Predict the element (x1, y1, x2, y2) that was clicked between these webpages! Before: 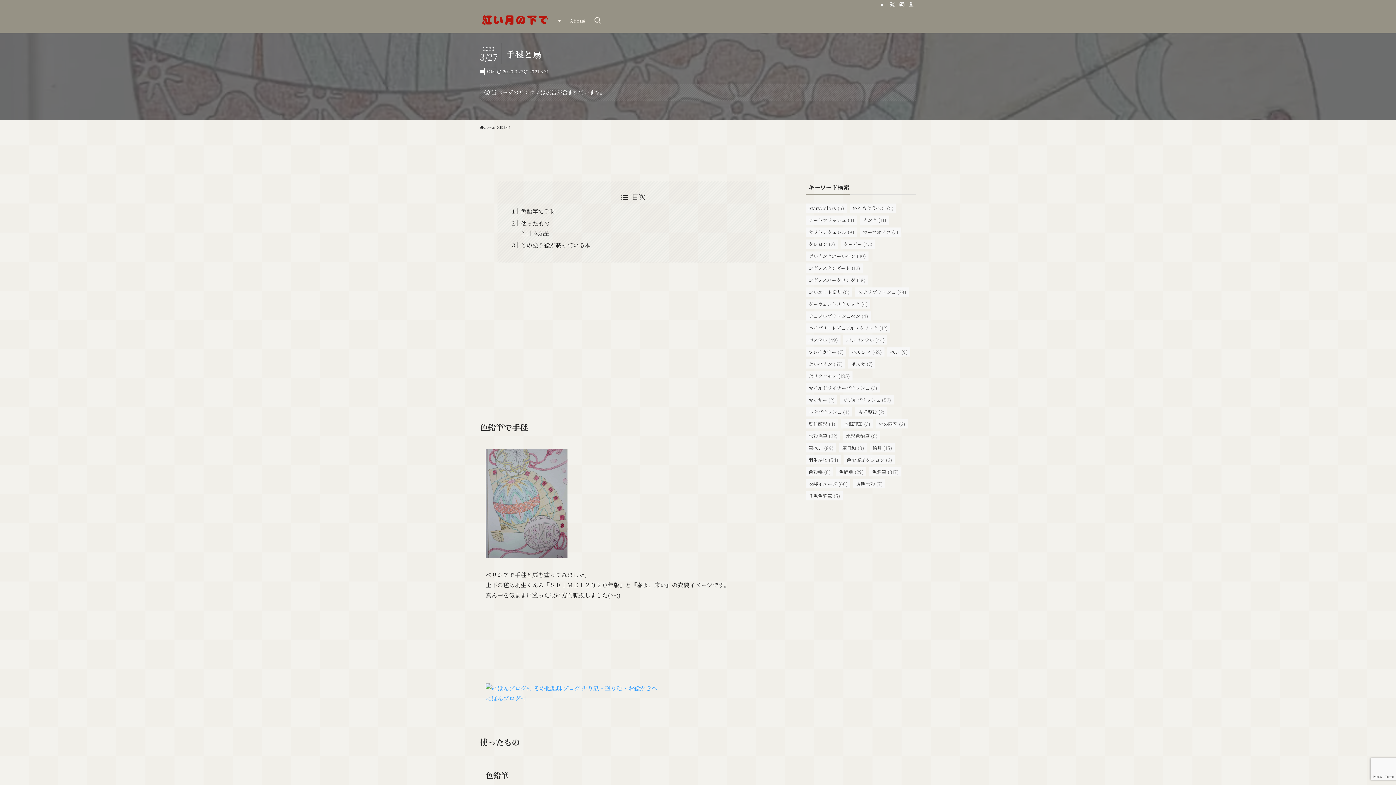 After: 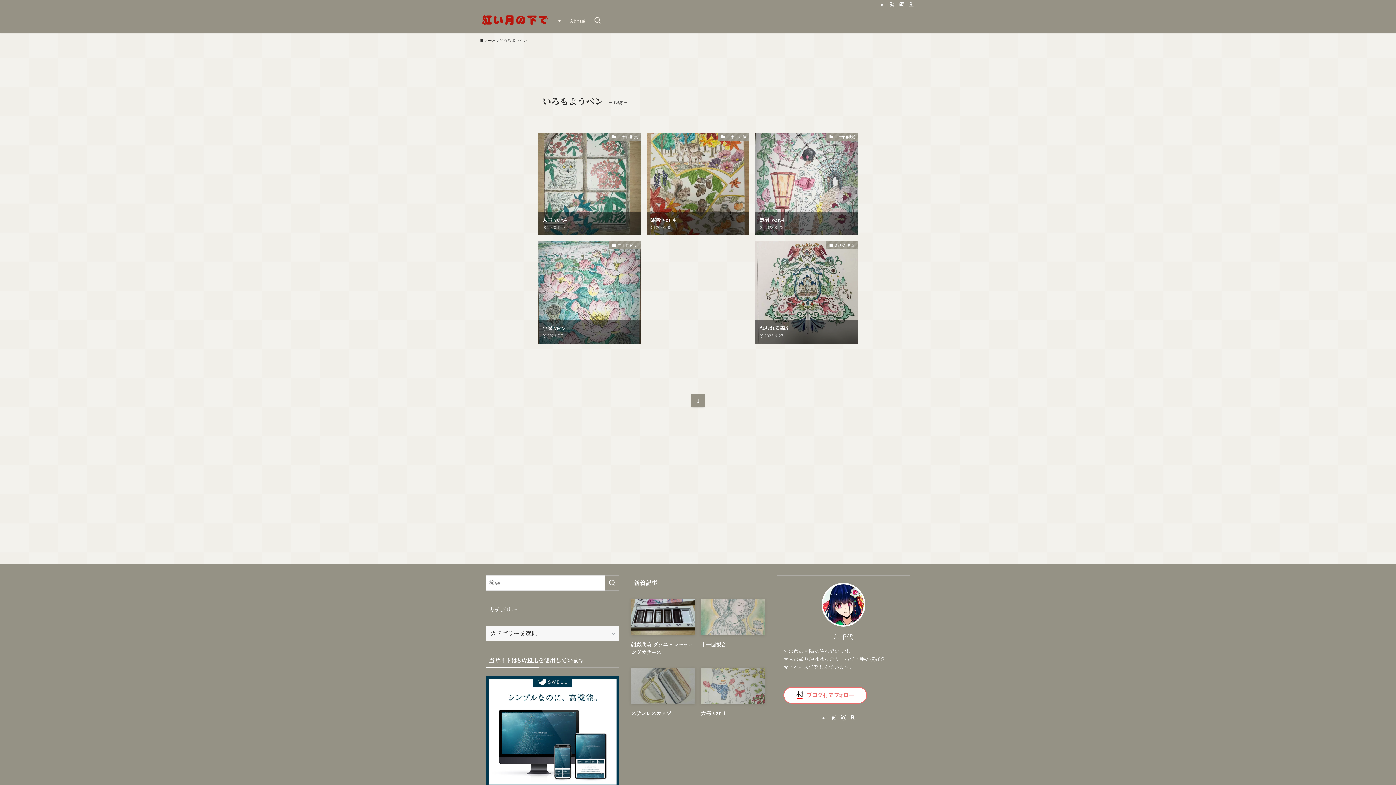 Action: label: いろもようペン (5個の項目) bbox: (849, 203, 896, 212)